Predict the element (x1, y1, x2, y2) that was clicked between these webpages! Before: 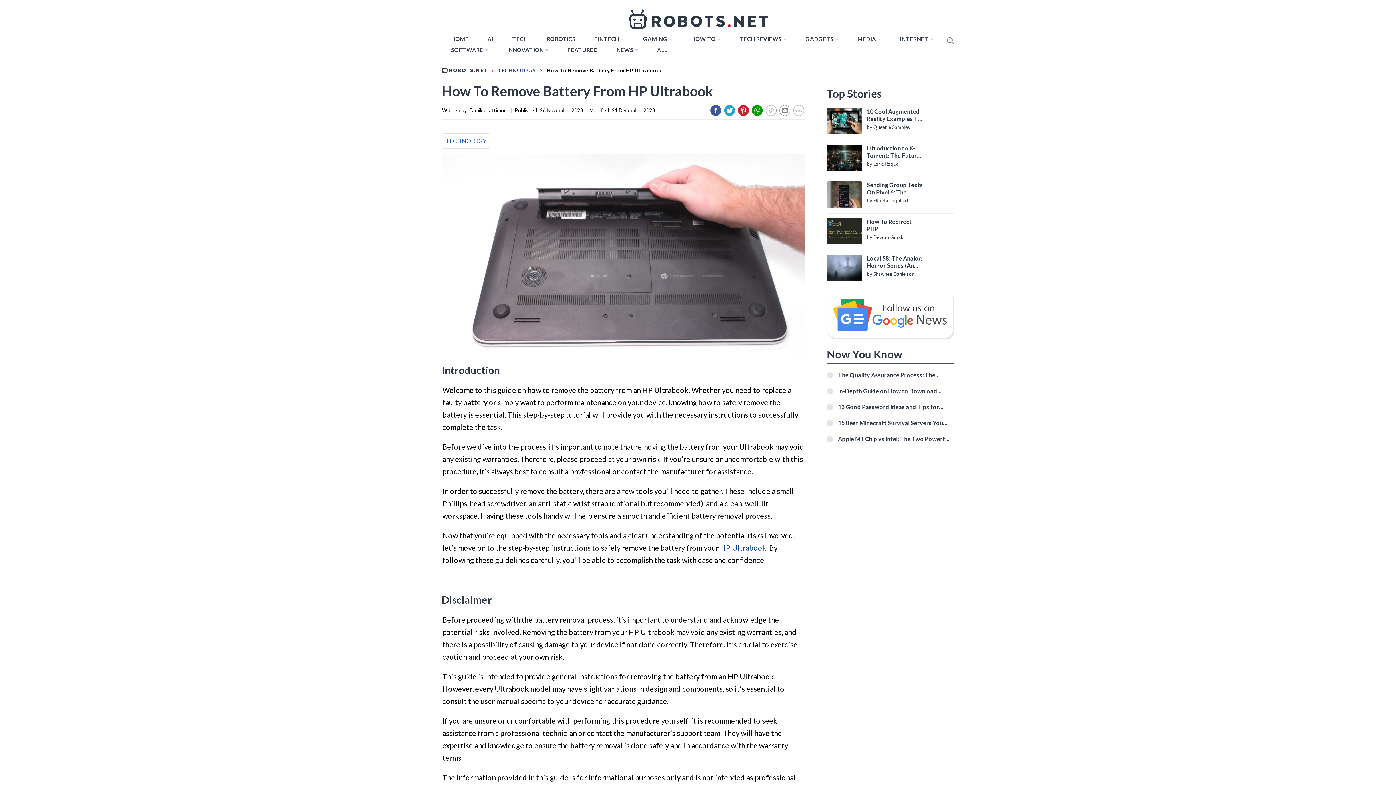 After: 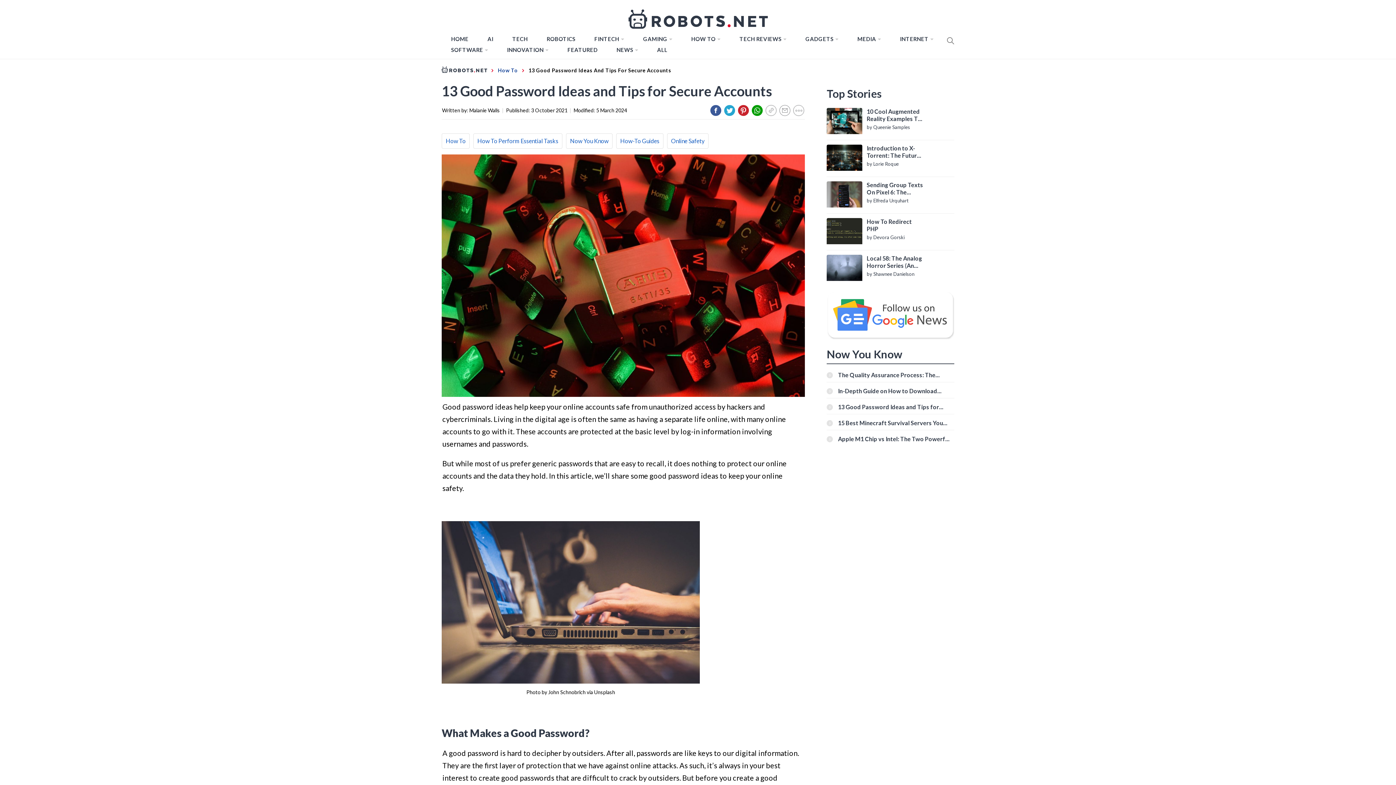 Action: bbox: (838, 403, 950, 410) label: 13 Good Password Ideas and Tips for Secure Accounts